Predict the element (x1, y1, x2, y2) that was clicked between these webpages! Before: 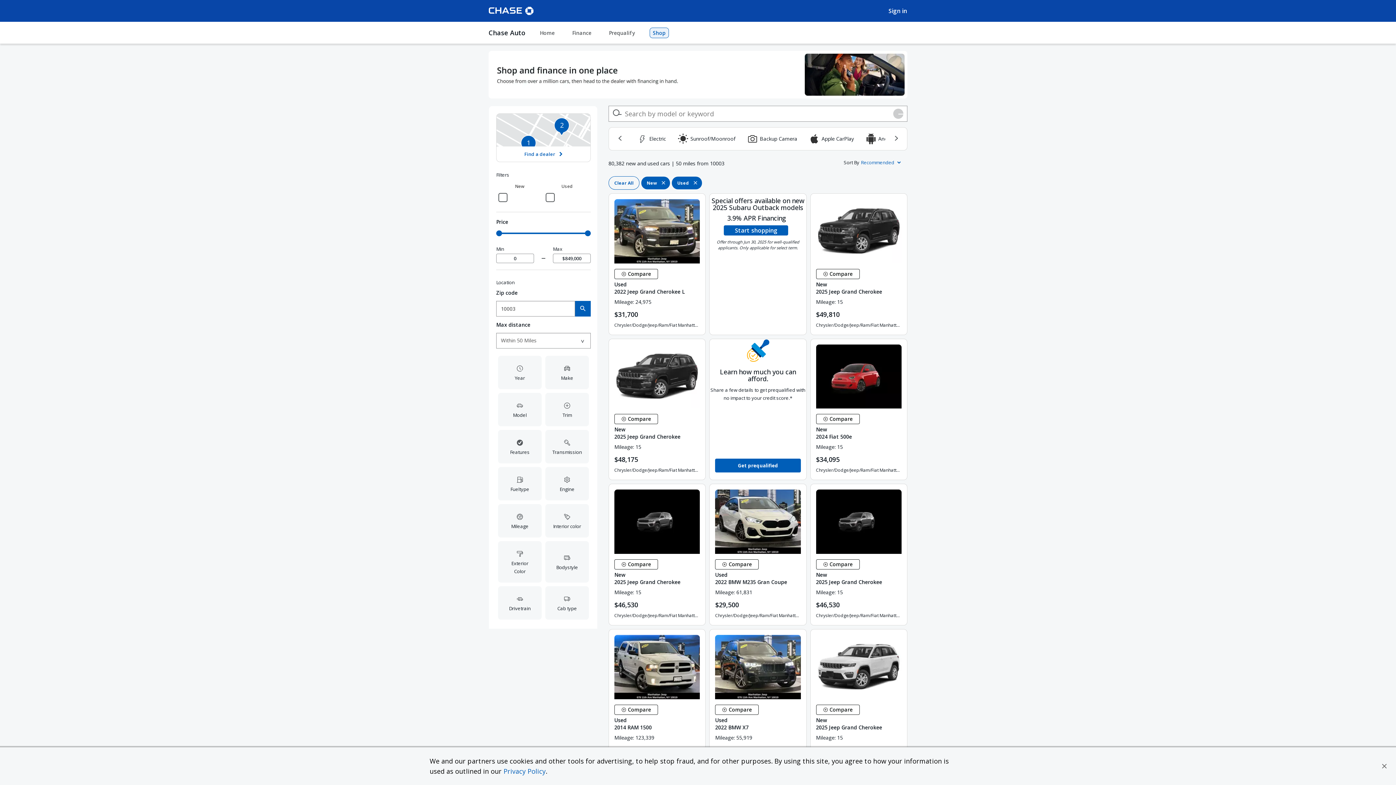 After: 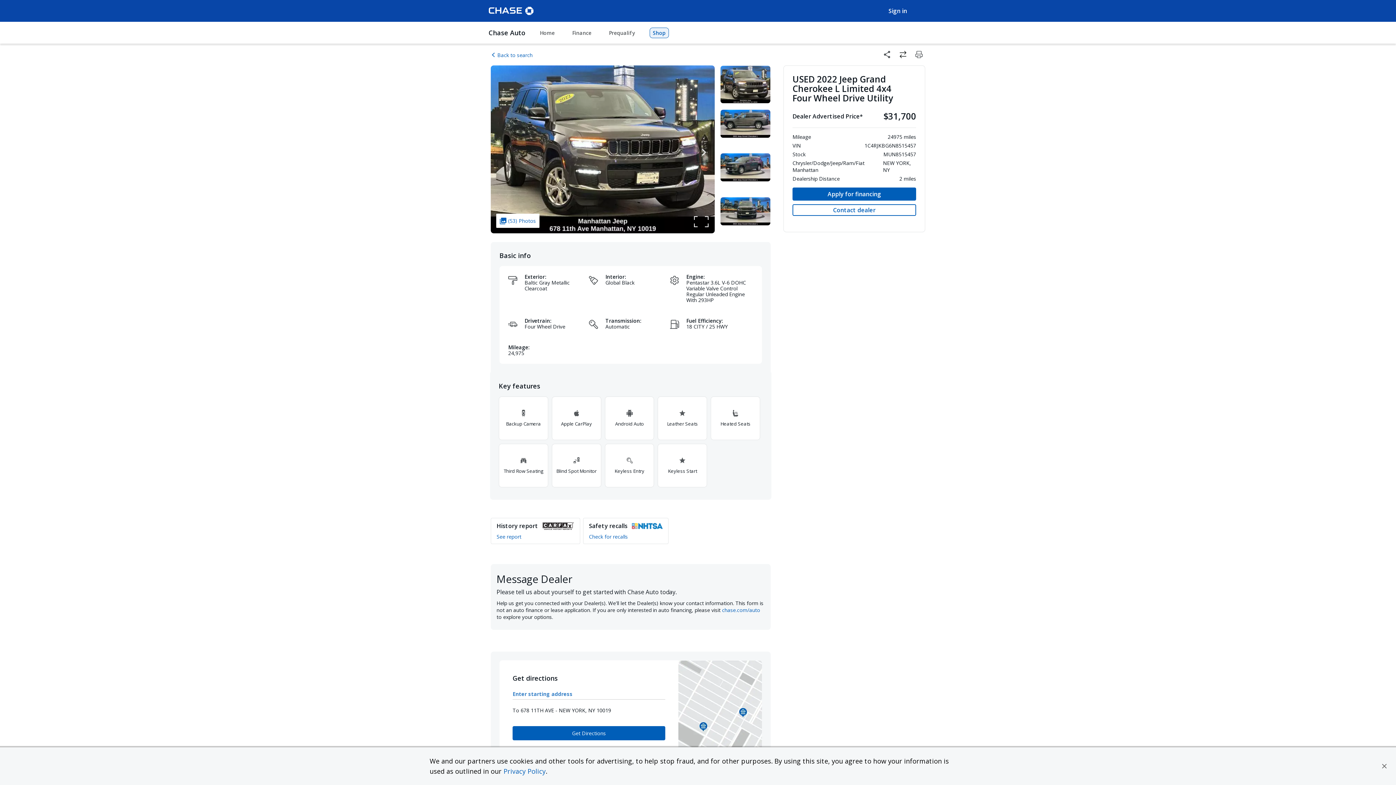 Action: bbox: (609, 193, 705, 263)